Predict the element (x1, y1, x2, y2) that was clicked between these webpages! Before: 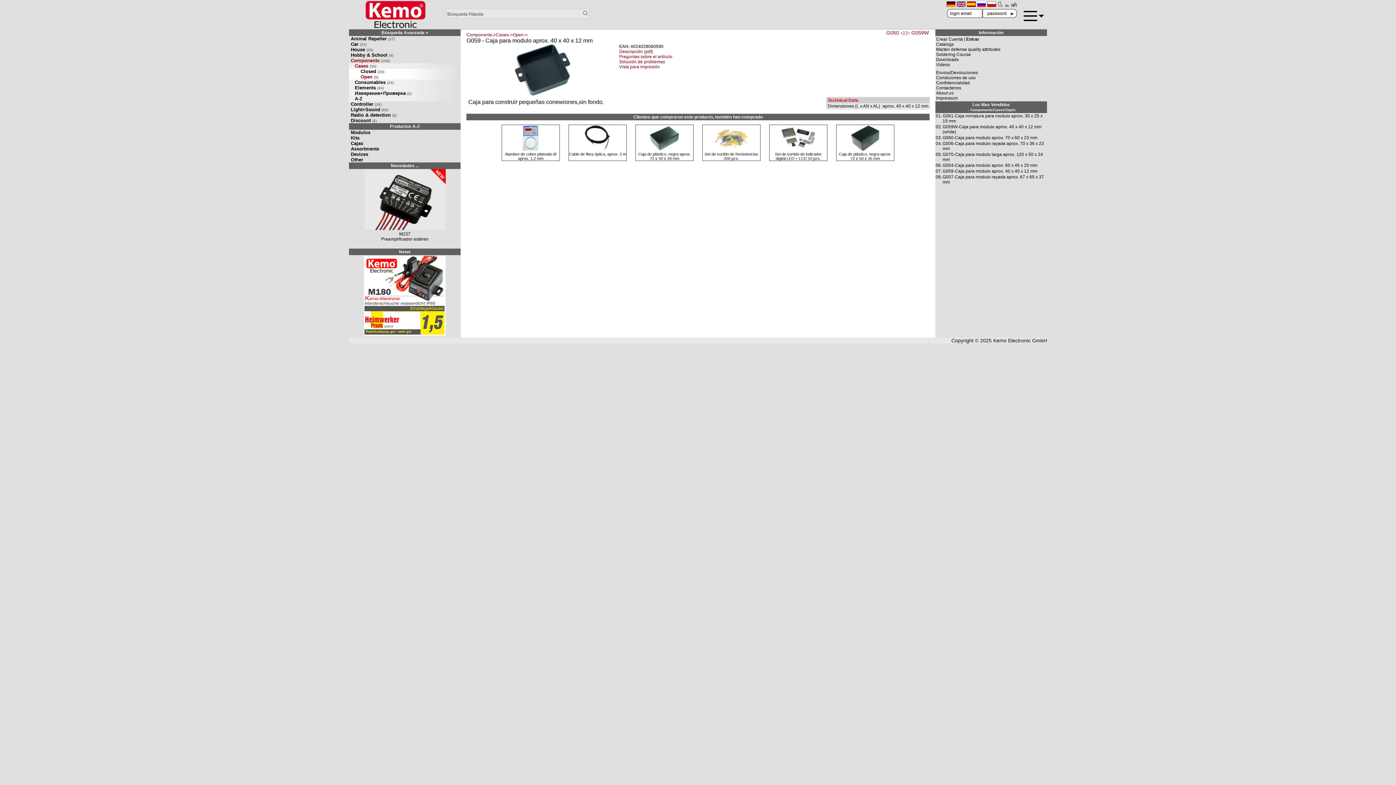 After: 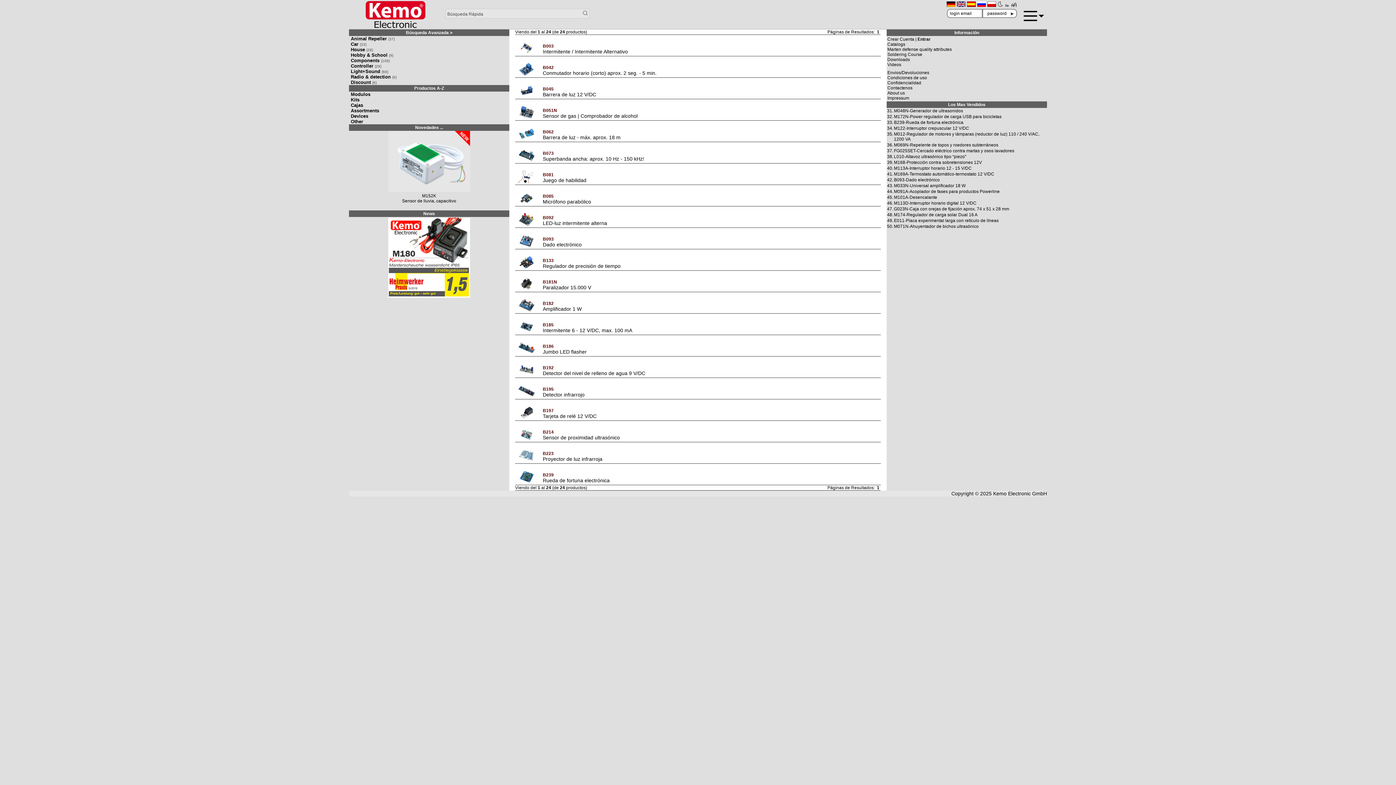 Action: label: Kits bbox: (349, 135, 460, 140)